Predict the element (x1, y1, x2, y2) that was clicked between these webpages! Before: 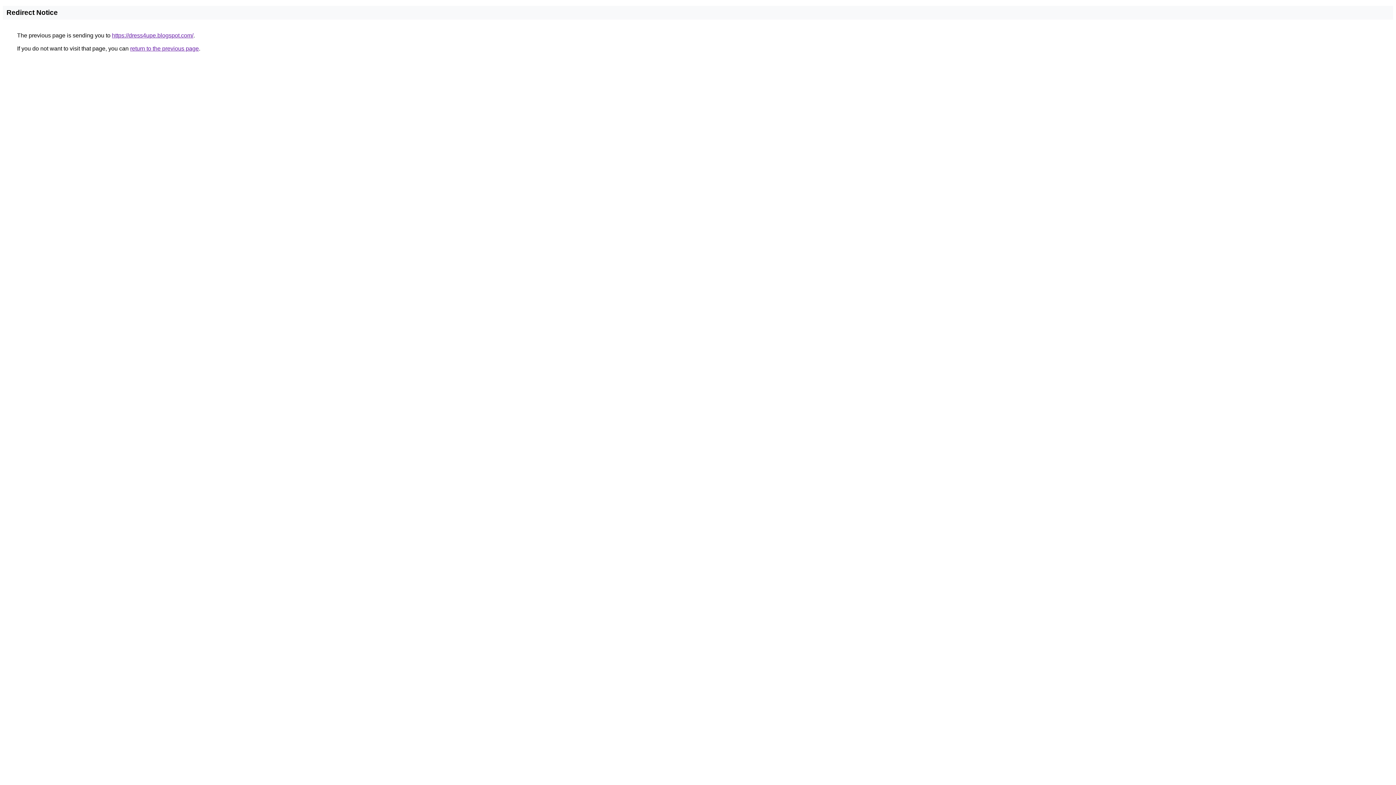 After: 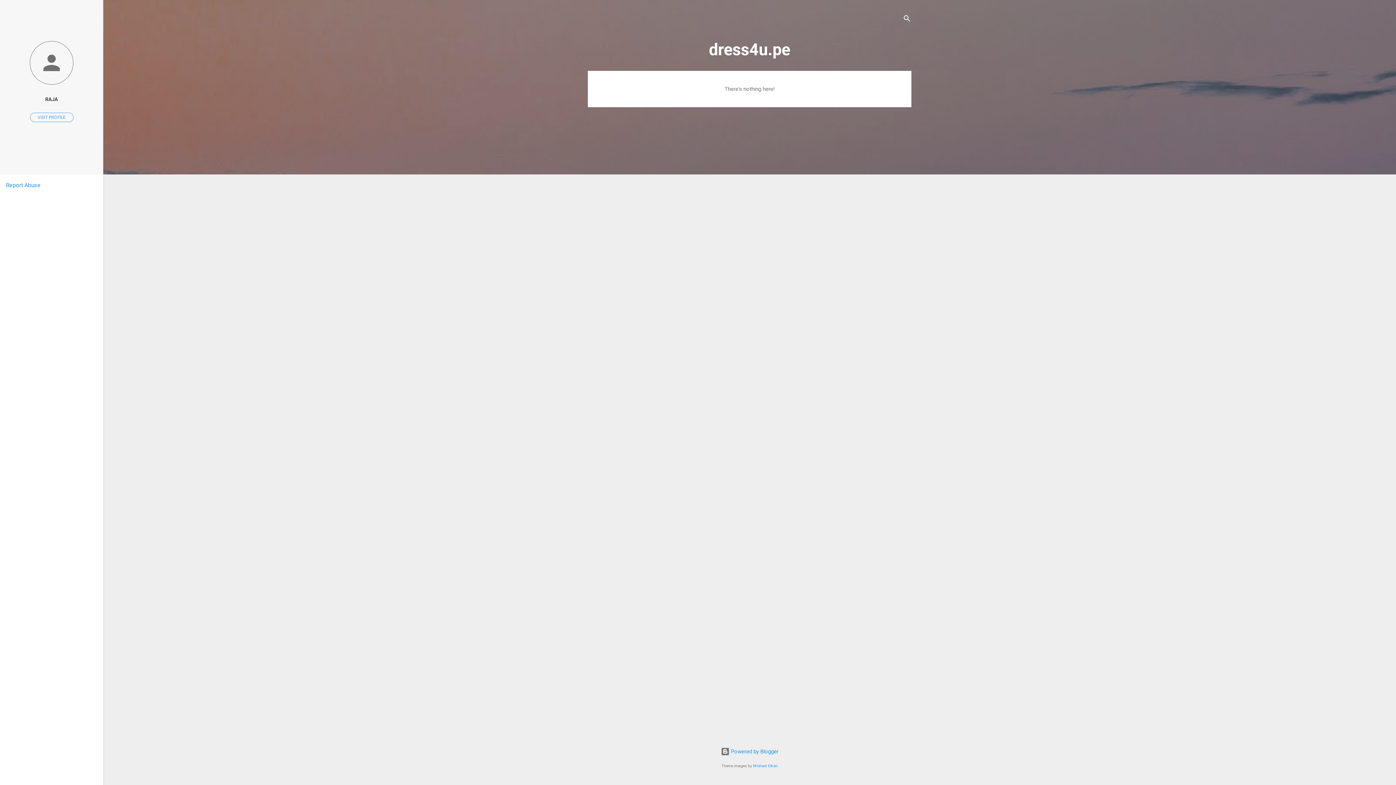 Action: bbox: (112, 32, 193, 38) label: https://dress4upe.blogspot.com/